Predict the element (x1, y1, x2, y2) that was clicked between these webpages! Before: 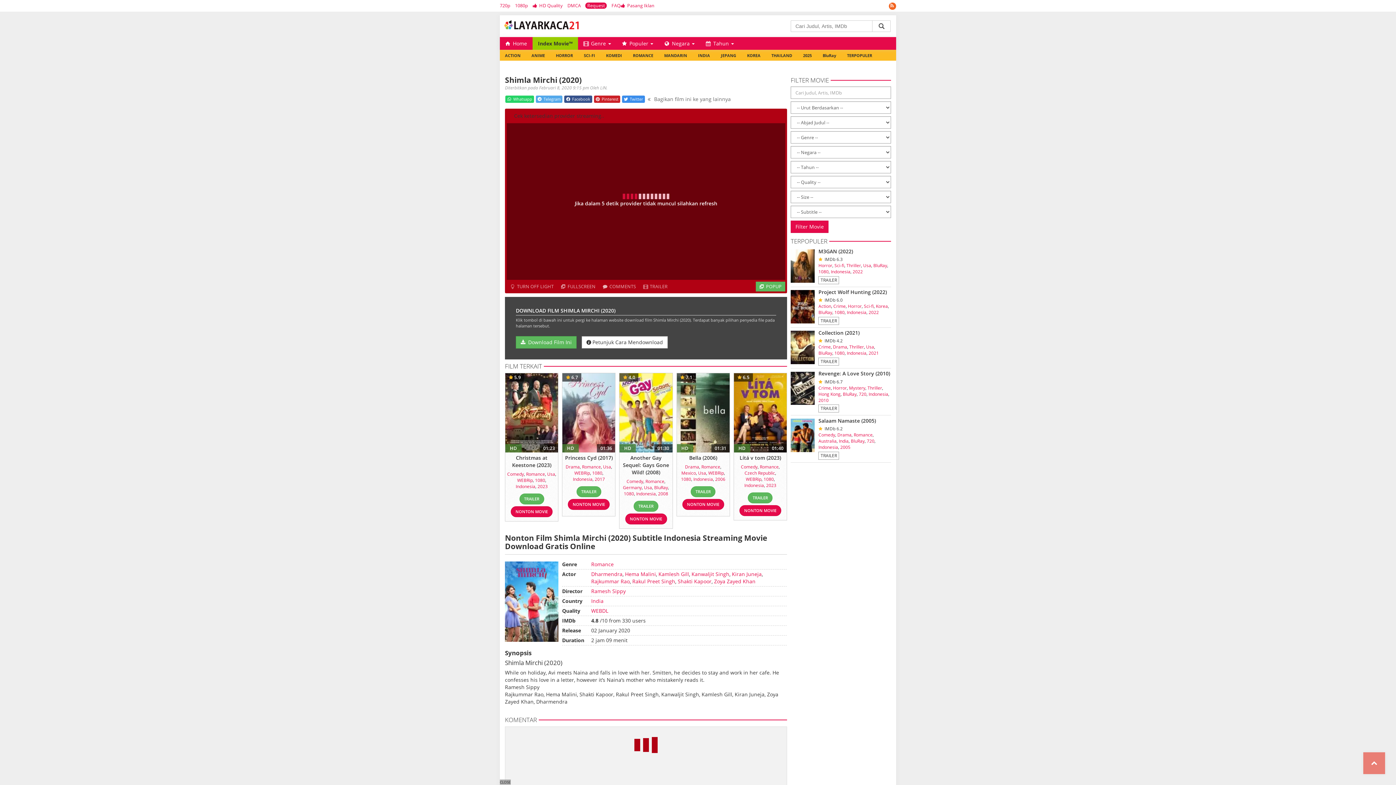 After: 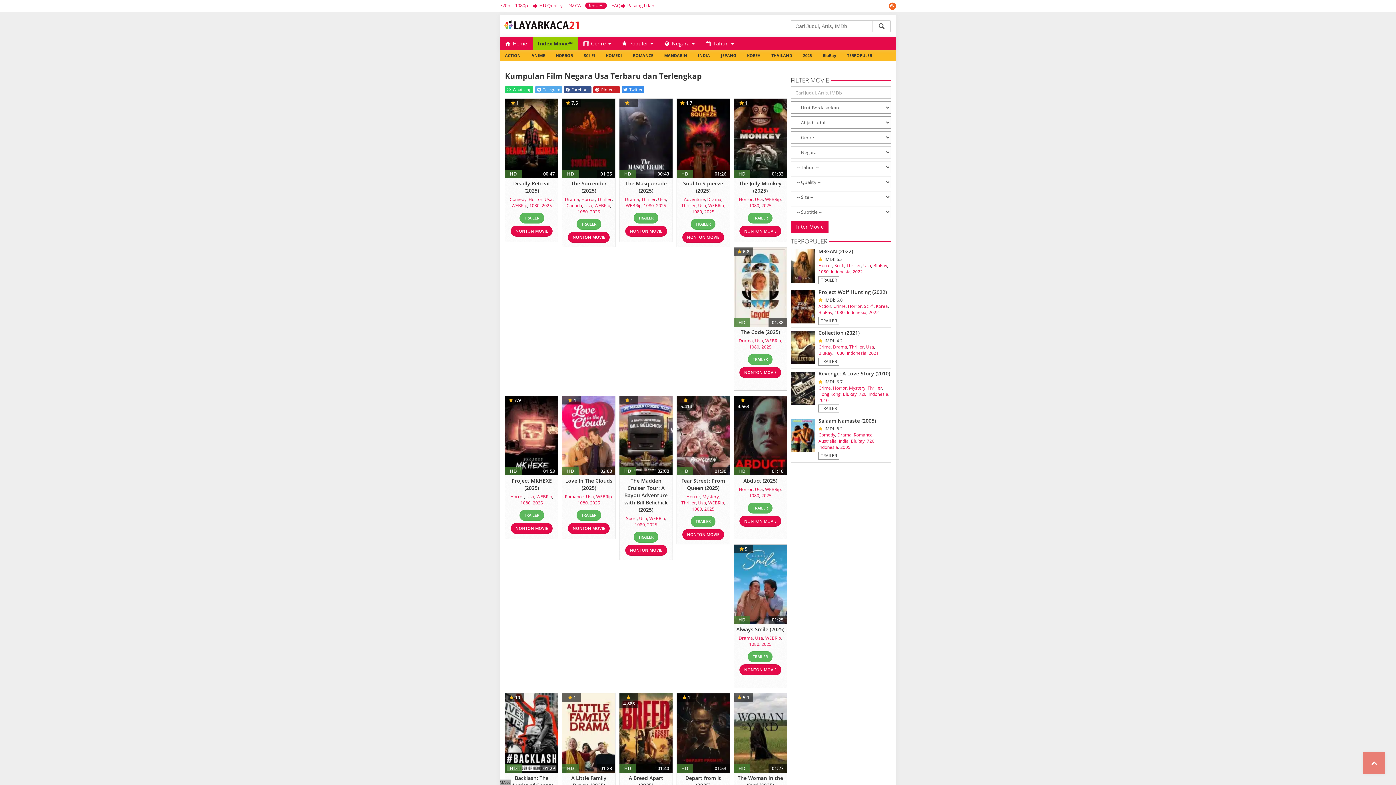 Action: bbox: (698, 470, 706, 475) label: Usa